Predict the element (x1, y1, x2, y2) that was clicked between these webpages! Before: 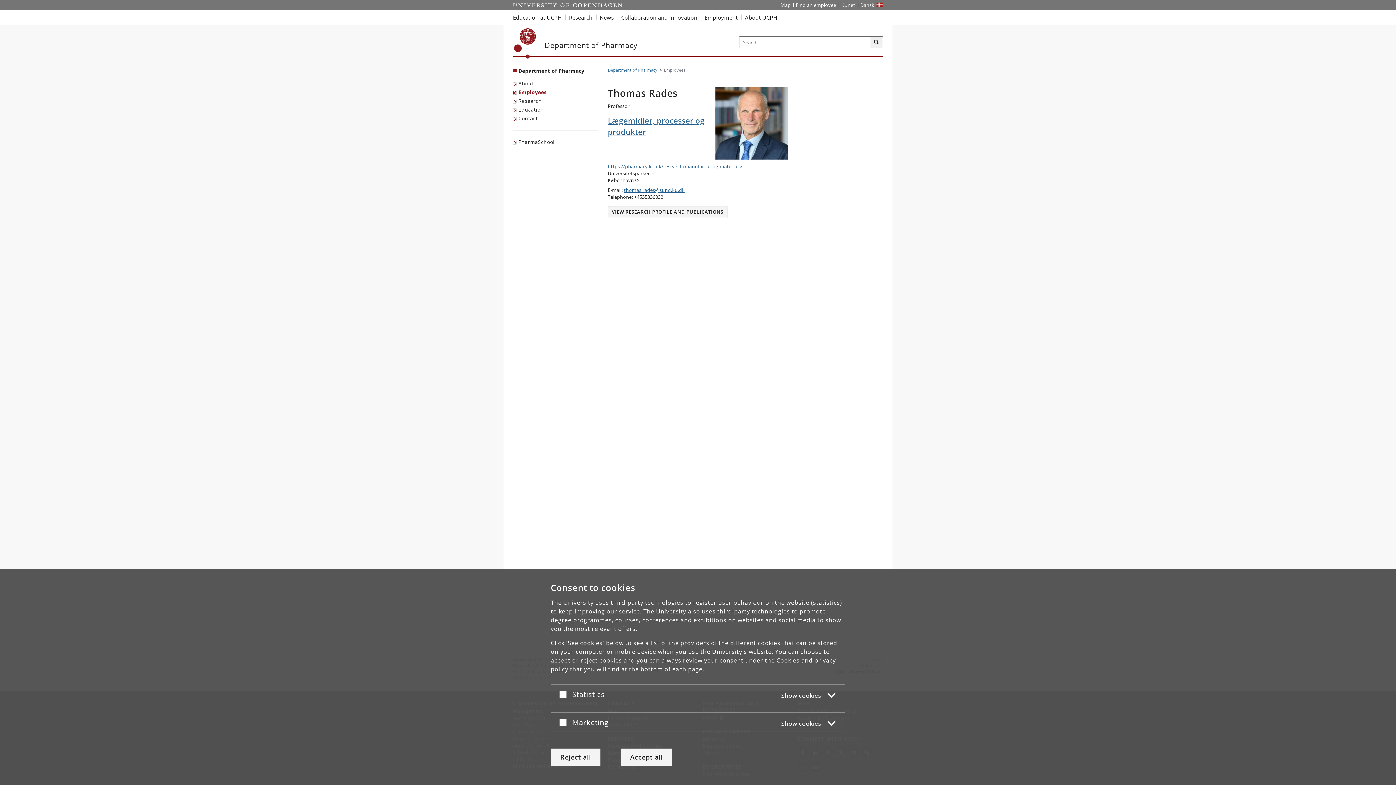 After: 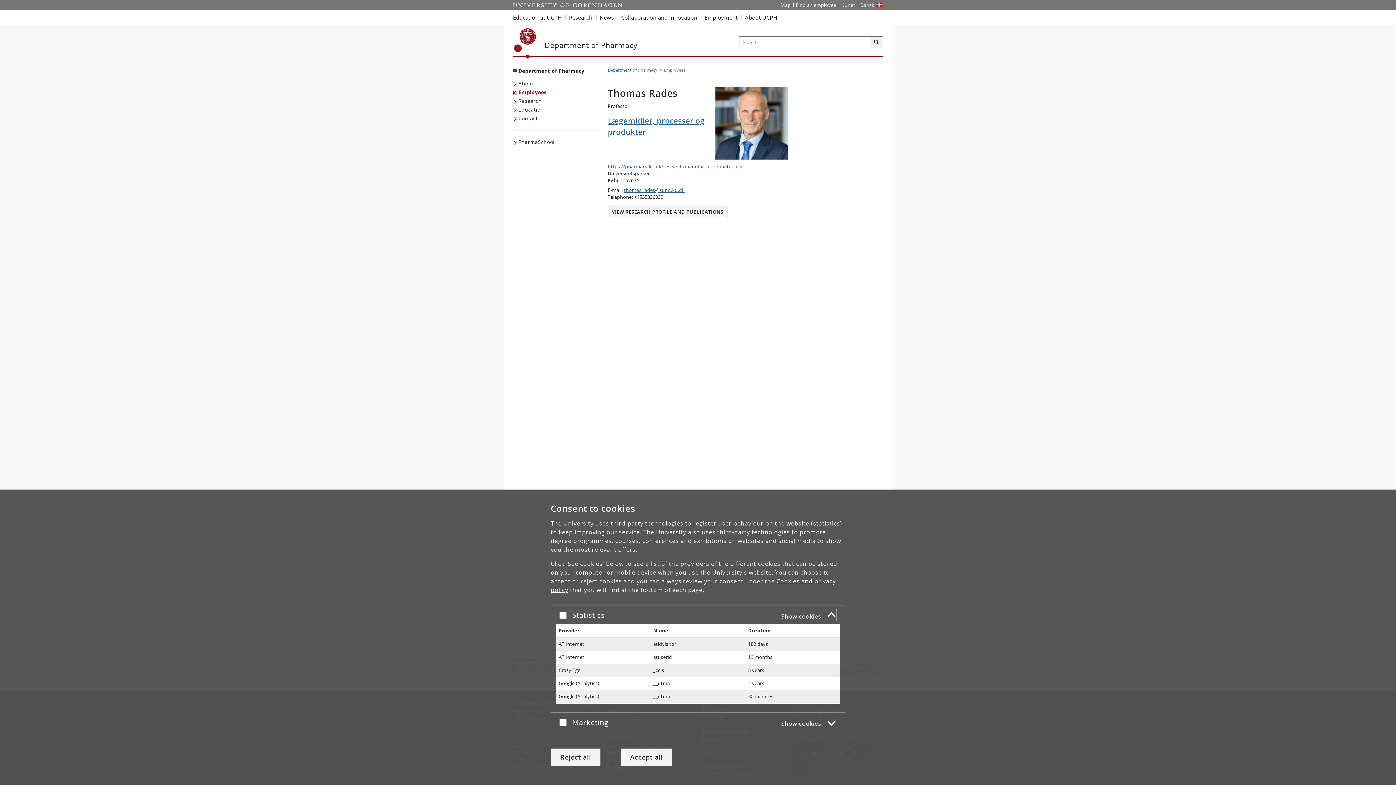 Action: bbox: (572, 688, 836, 700) label: Statistics
Show cookies